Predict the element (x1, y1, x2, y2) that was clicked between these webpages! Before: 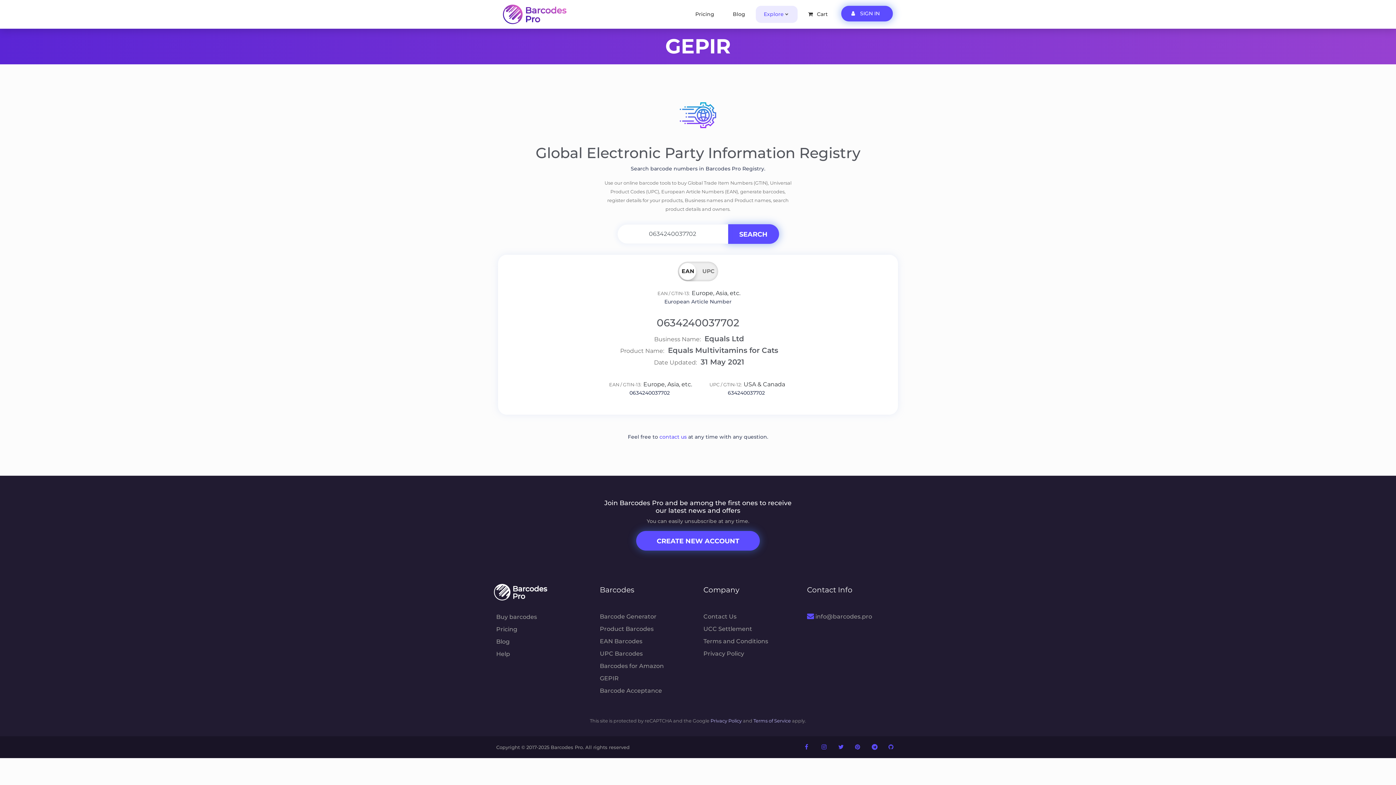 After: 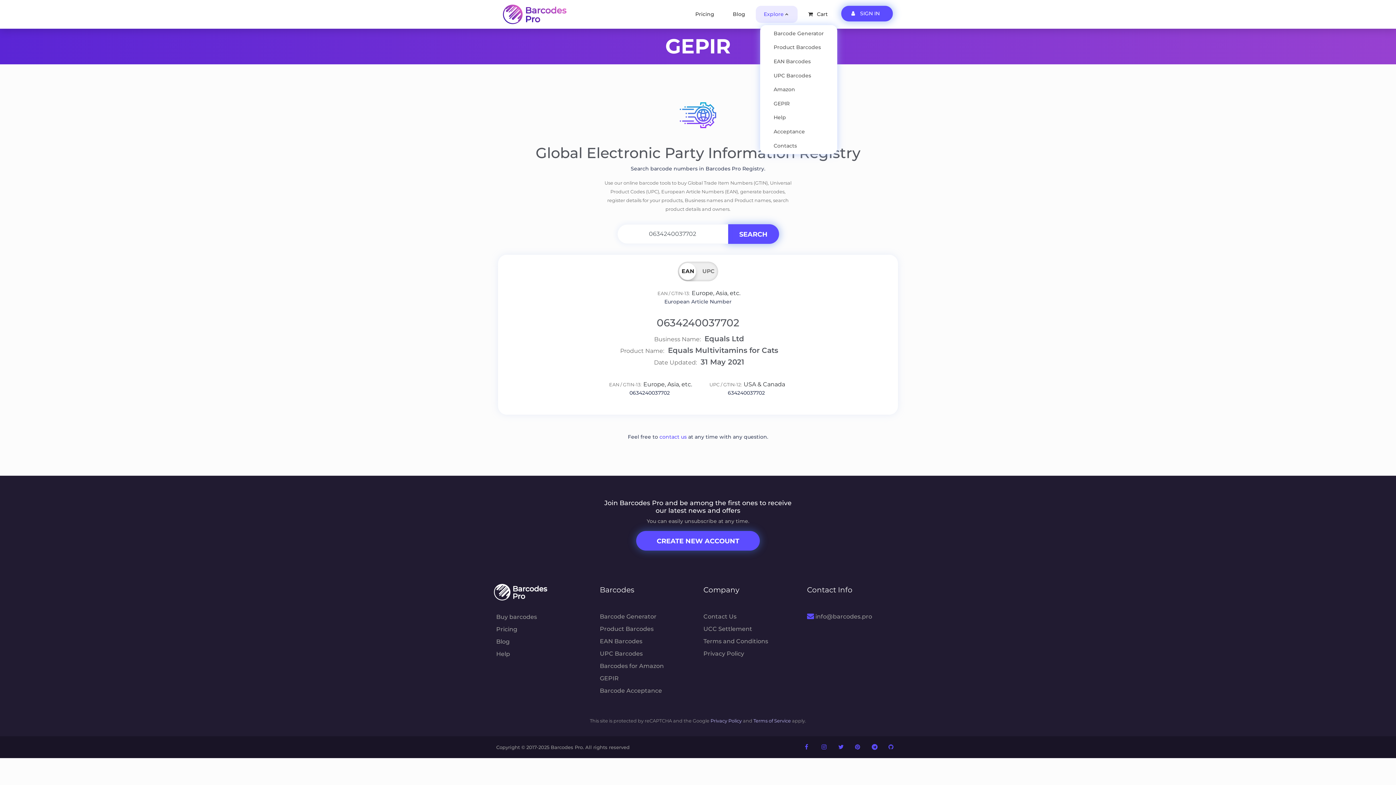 Action: label: Explore bbox: (755, 5, 797, 22)